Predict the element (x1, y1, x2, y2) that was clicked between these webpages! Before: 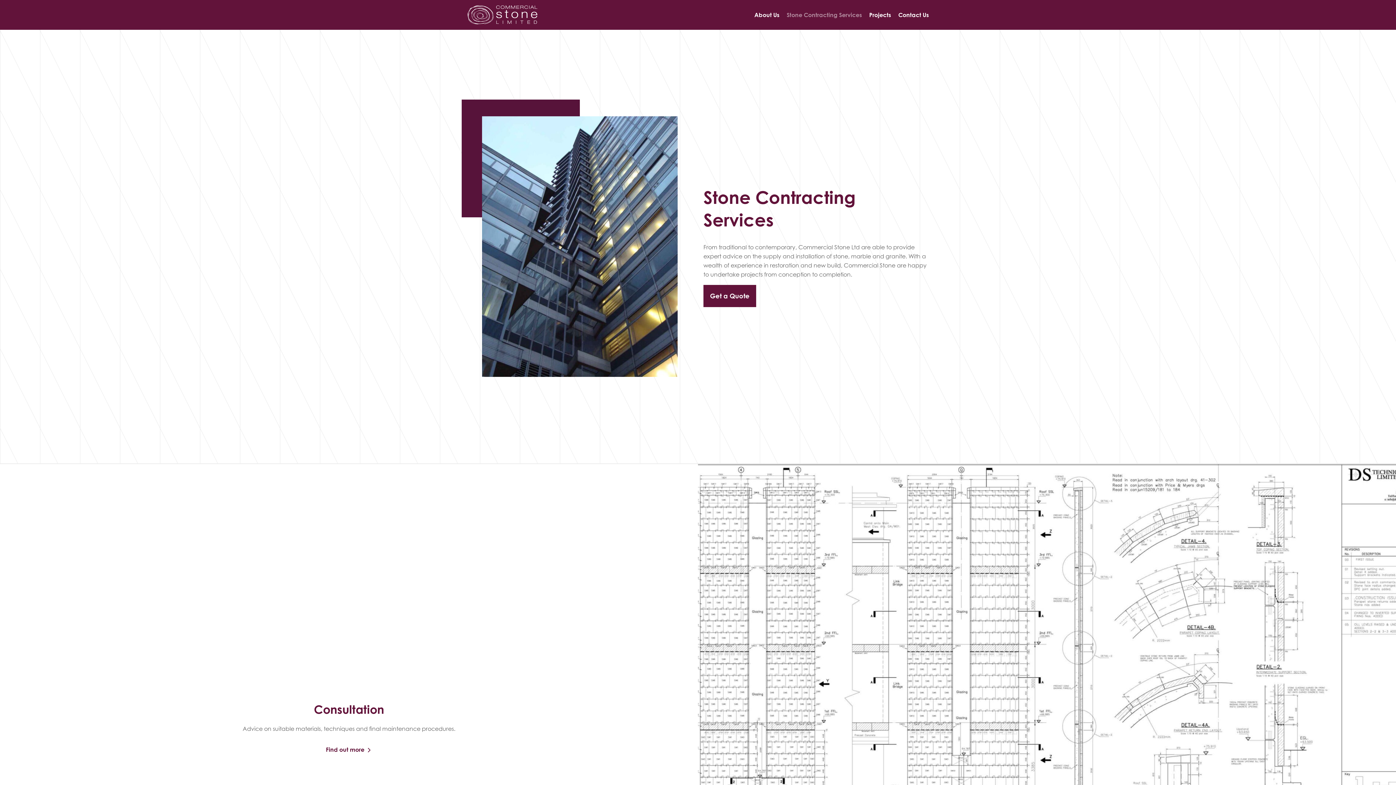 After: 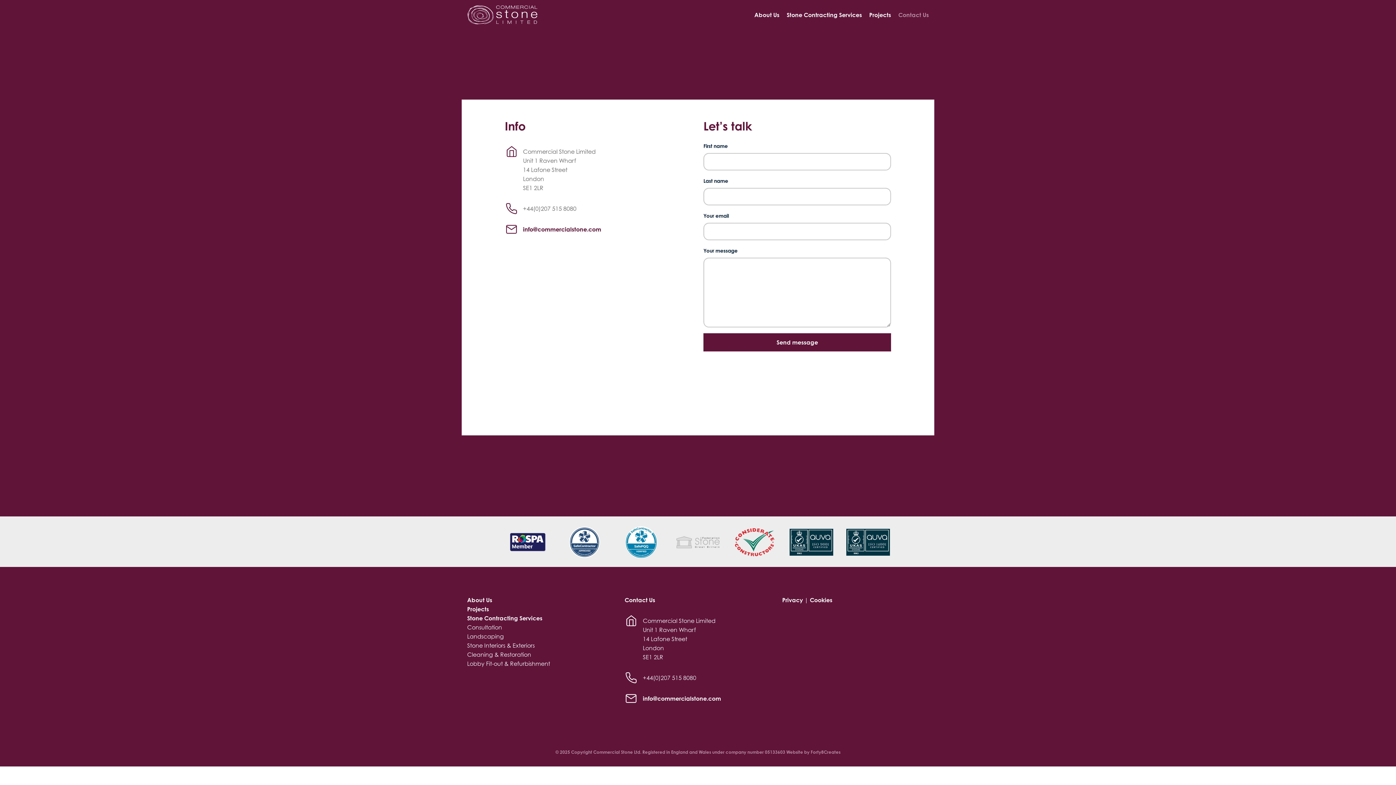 Action: label: Get a Quote bbox: (703, 285, 756, 307)